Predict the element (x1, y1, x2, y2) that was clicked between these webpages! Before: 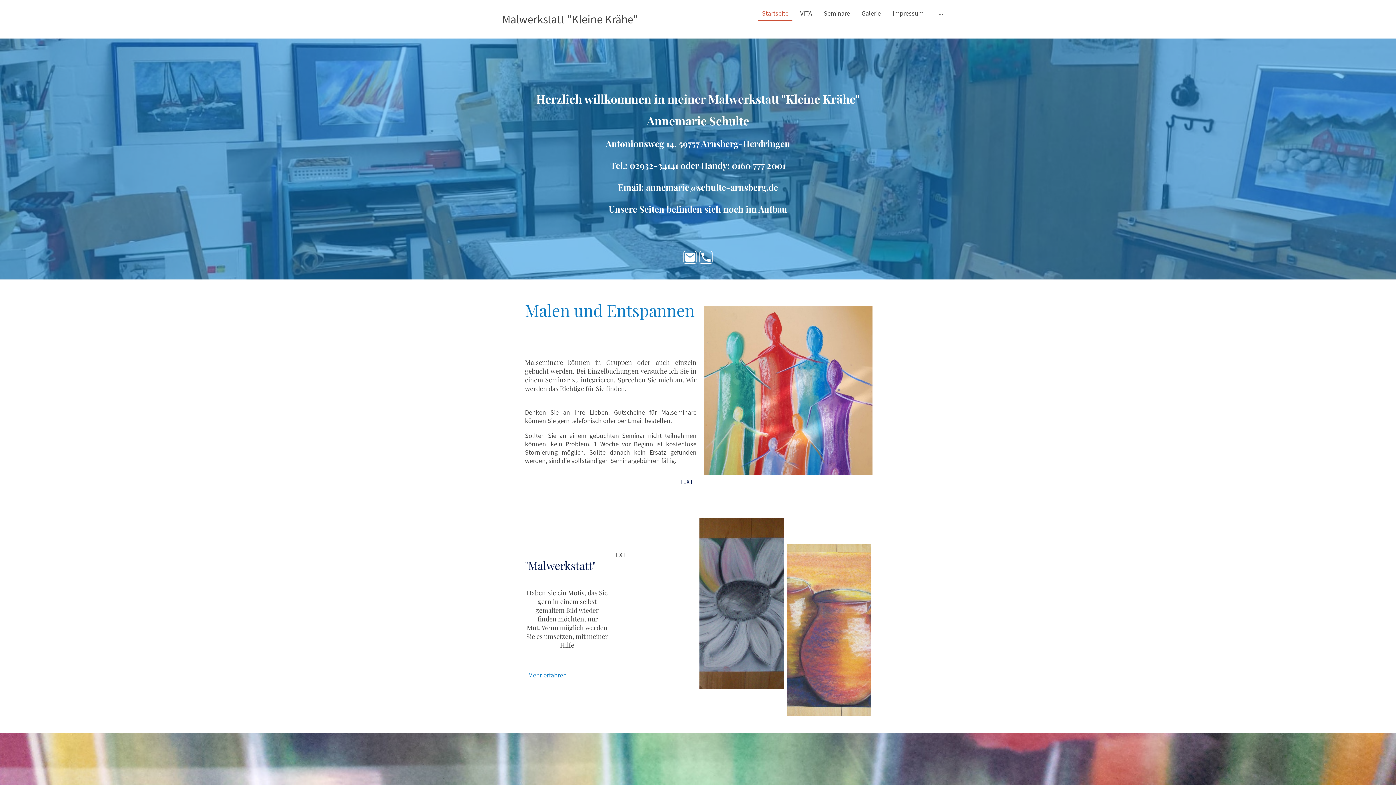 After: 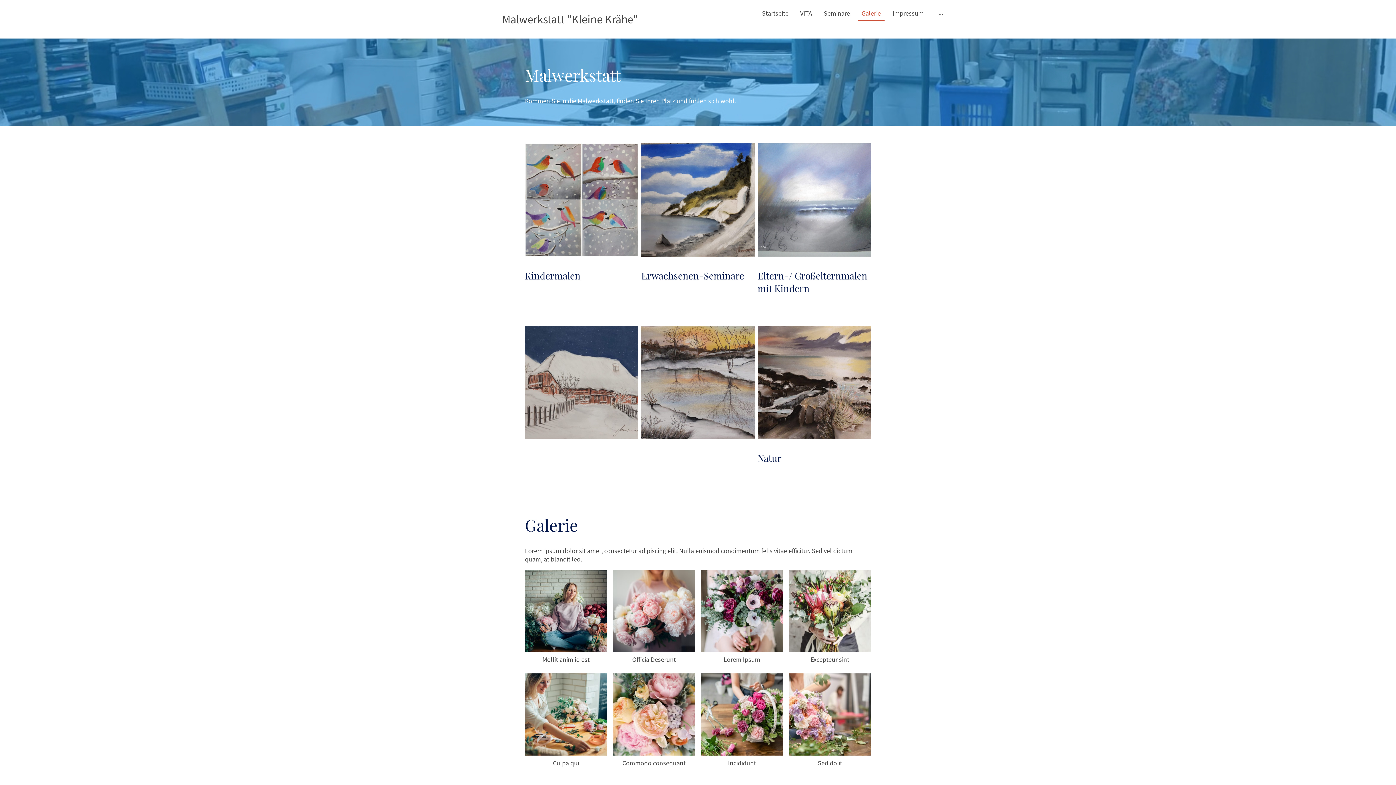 Action: label: Galerie bbox: (858, 6, 884, 20)